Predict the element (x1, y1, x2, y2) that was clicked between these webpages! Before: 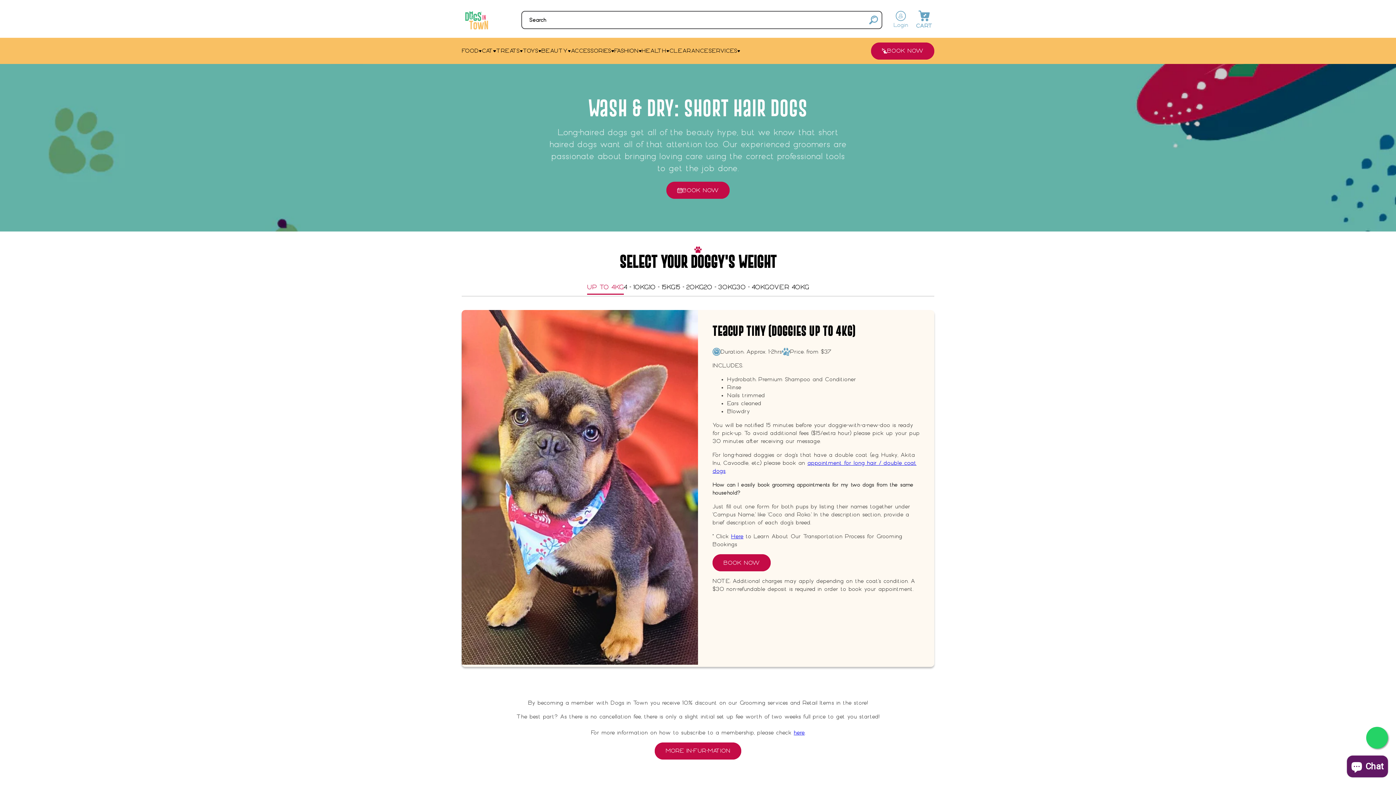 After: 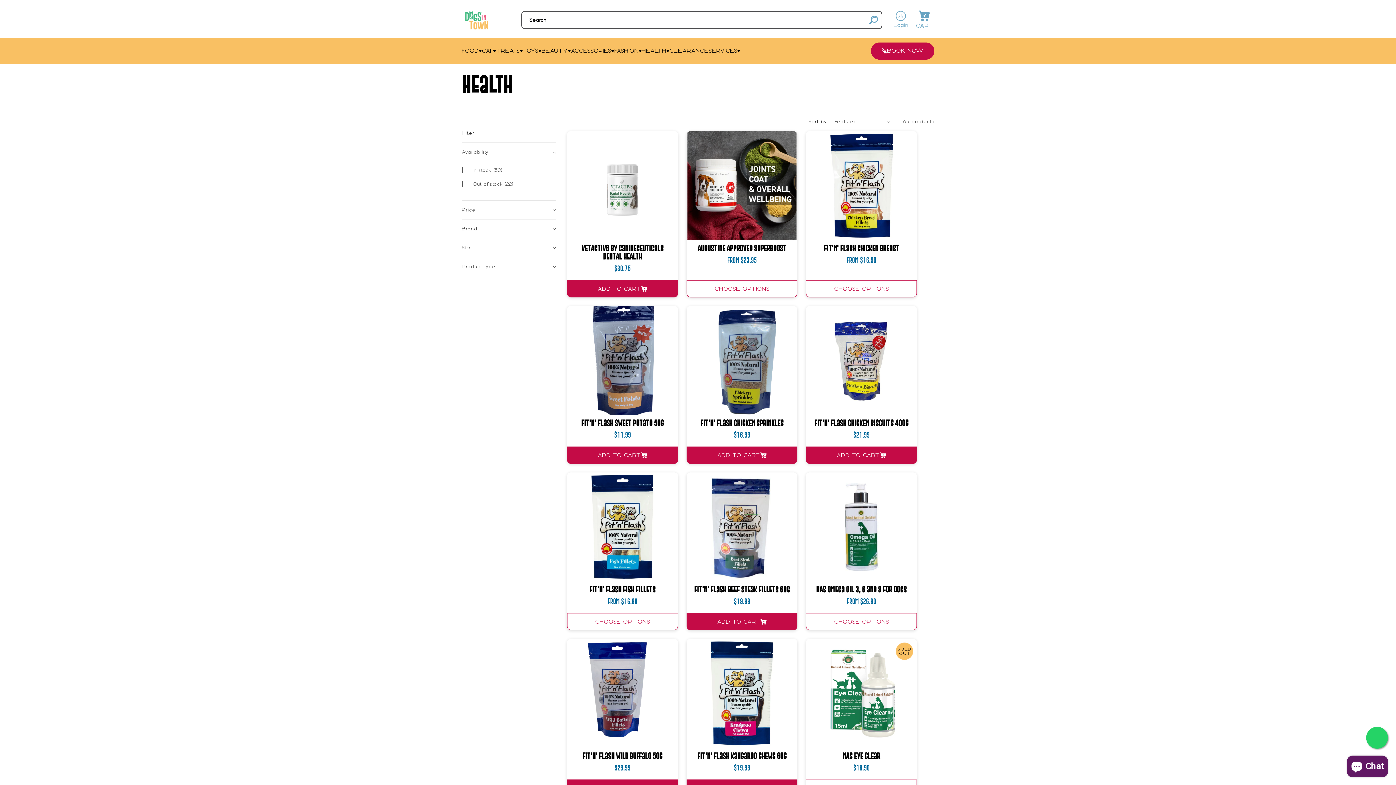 Action: bbox: (641, 47, 666, 55) label: HEALTH